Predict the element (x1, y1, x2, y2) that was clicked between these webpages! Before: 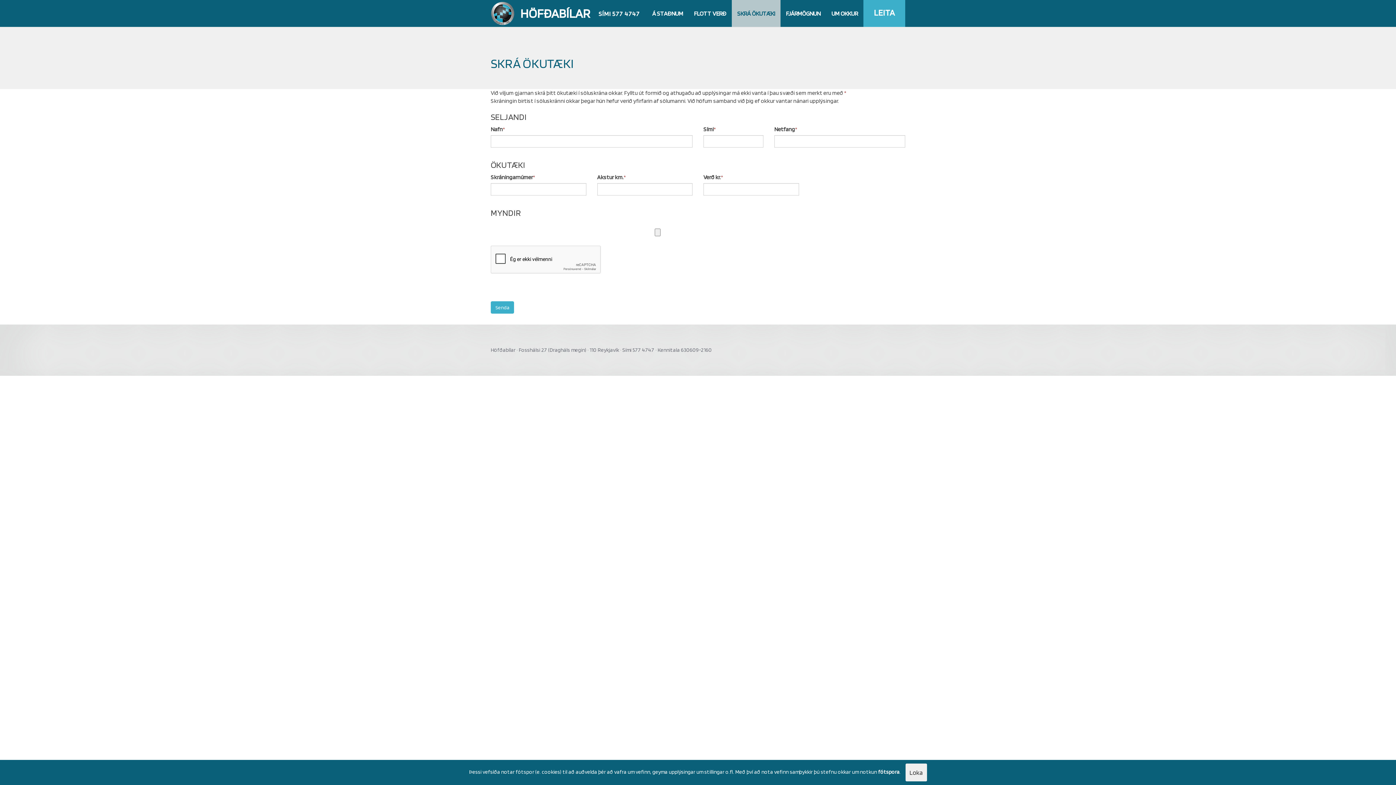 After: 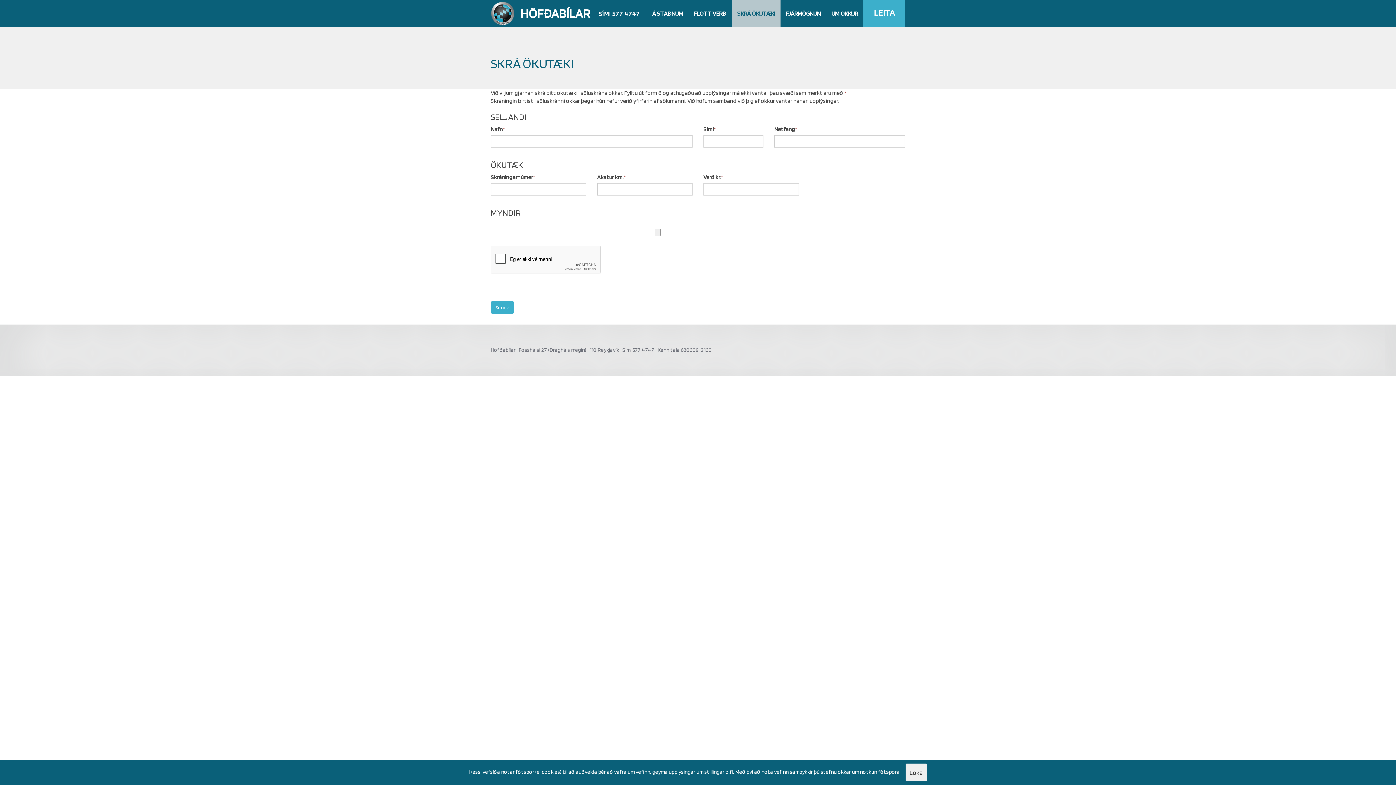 Action: bbox: (732, 0, 780, 26) label: SKRÁ ÖKUTÆKI